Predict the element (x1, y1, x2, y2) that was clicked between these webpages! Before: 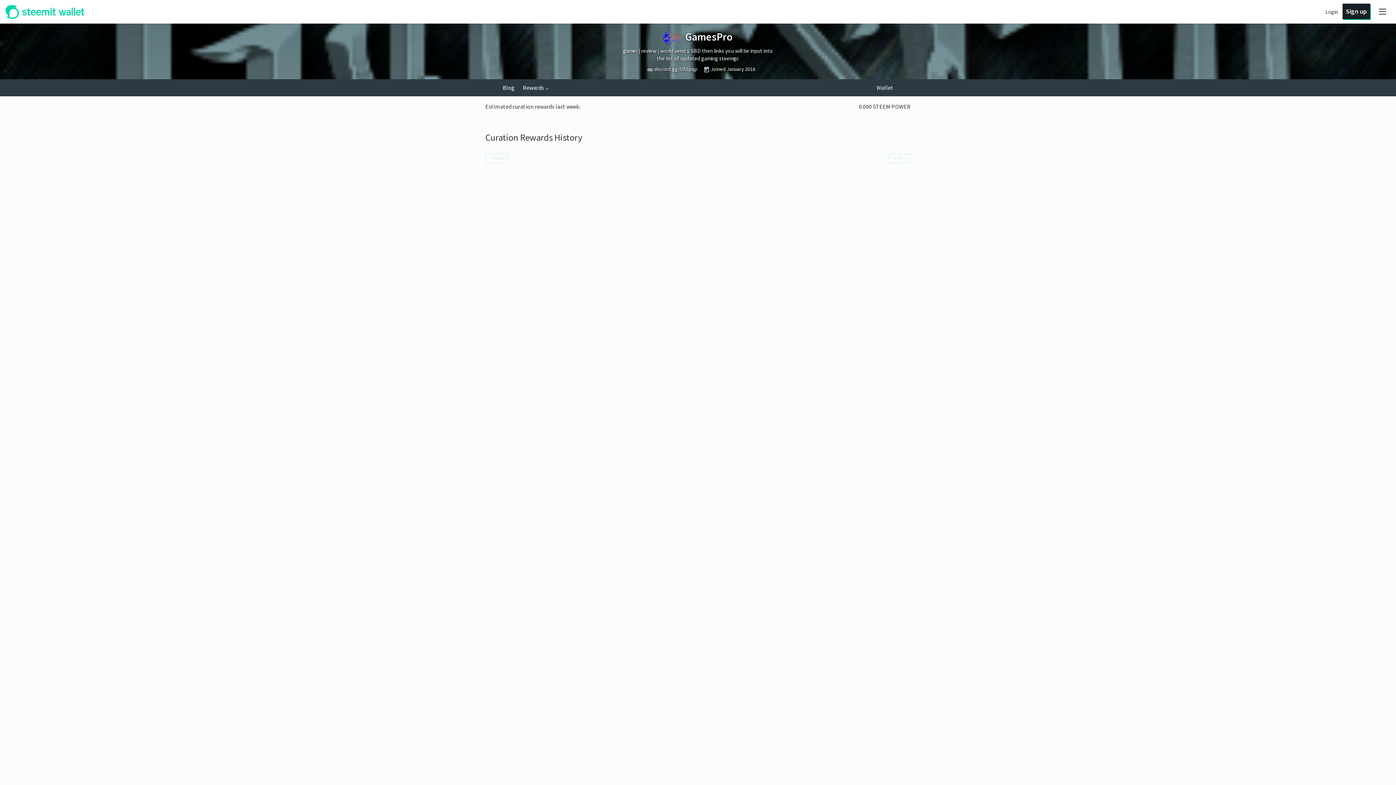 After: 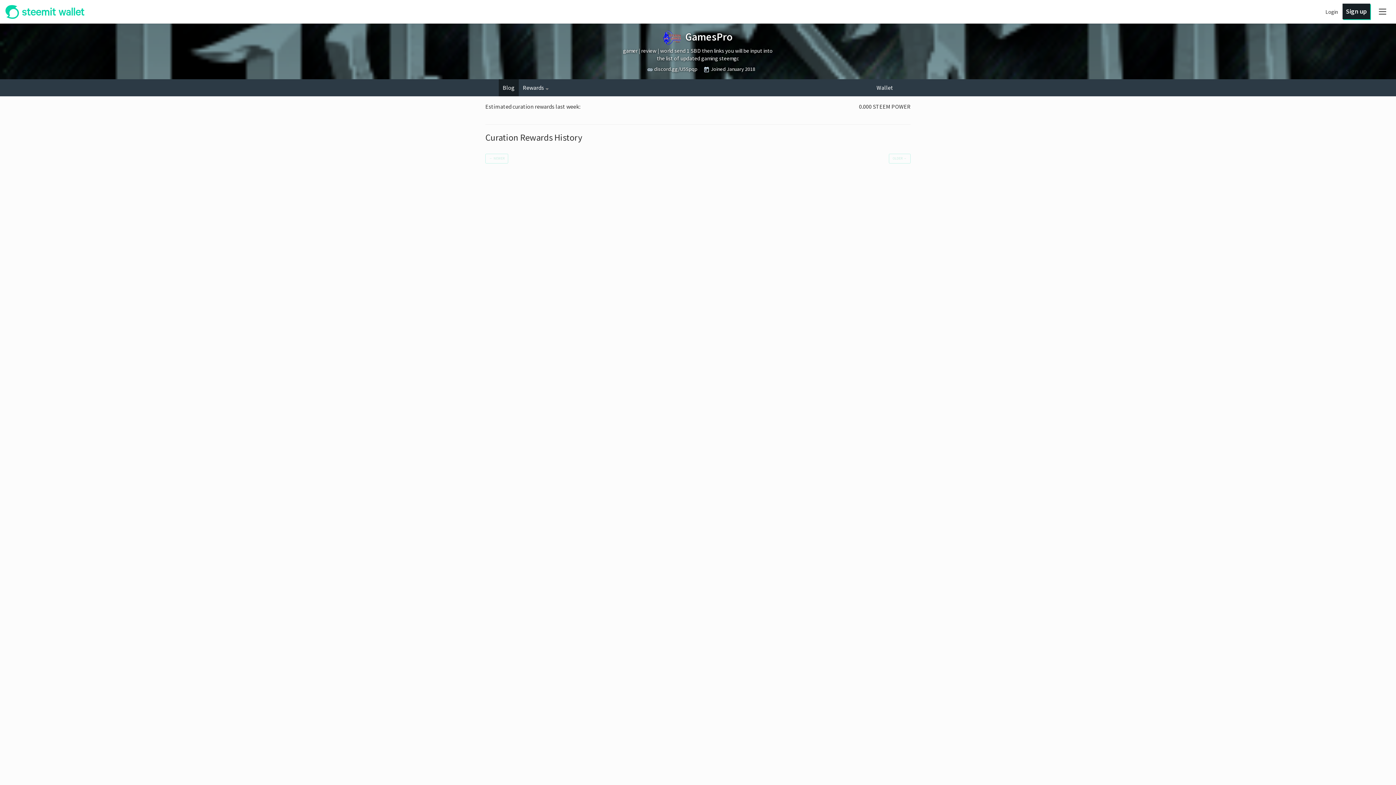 Action: bbox: (498, 79, 518, 96) label: Blog